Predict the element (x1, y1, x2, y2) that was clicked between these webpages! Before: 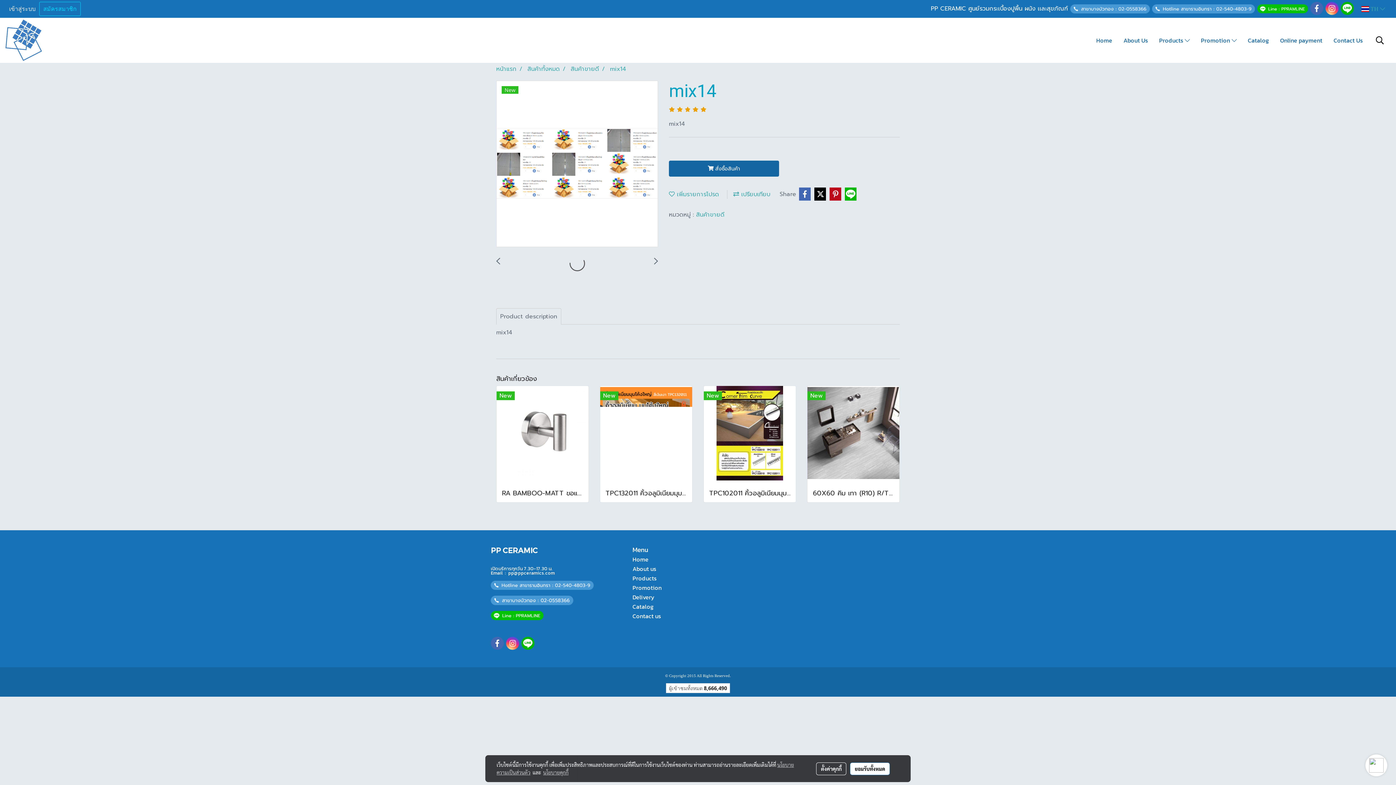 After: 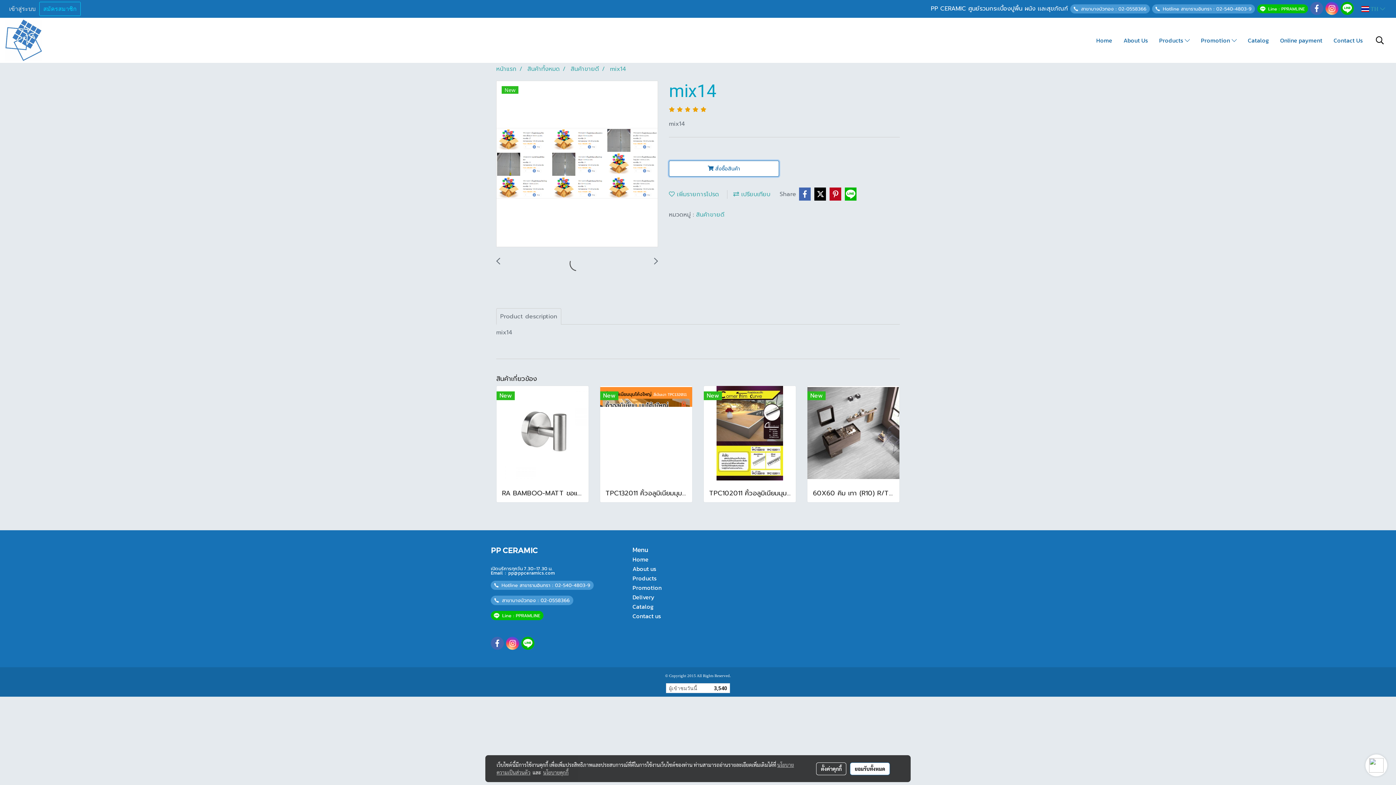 Action: bbox: (669, 160, 779, 176) label:  สั่งซื้อสินค้า